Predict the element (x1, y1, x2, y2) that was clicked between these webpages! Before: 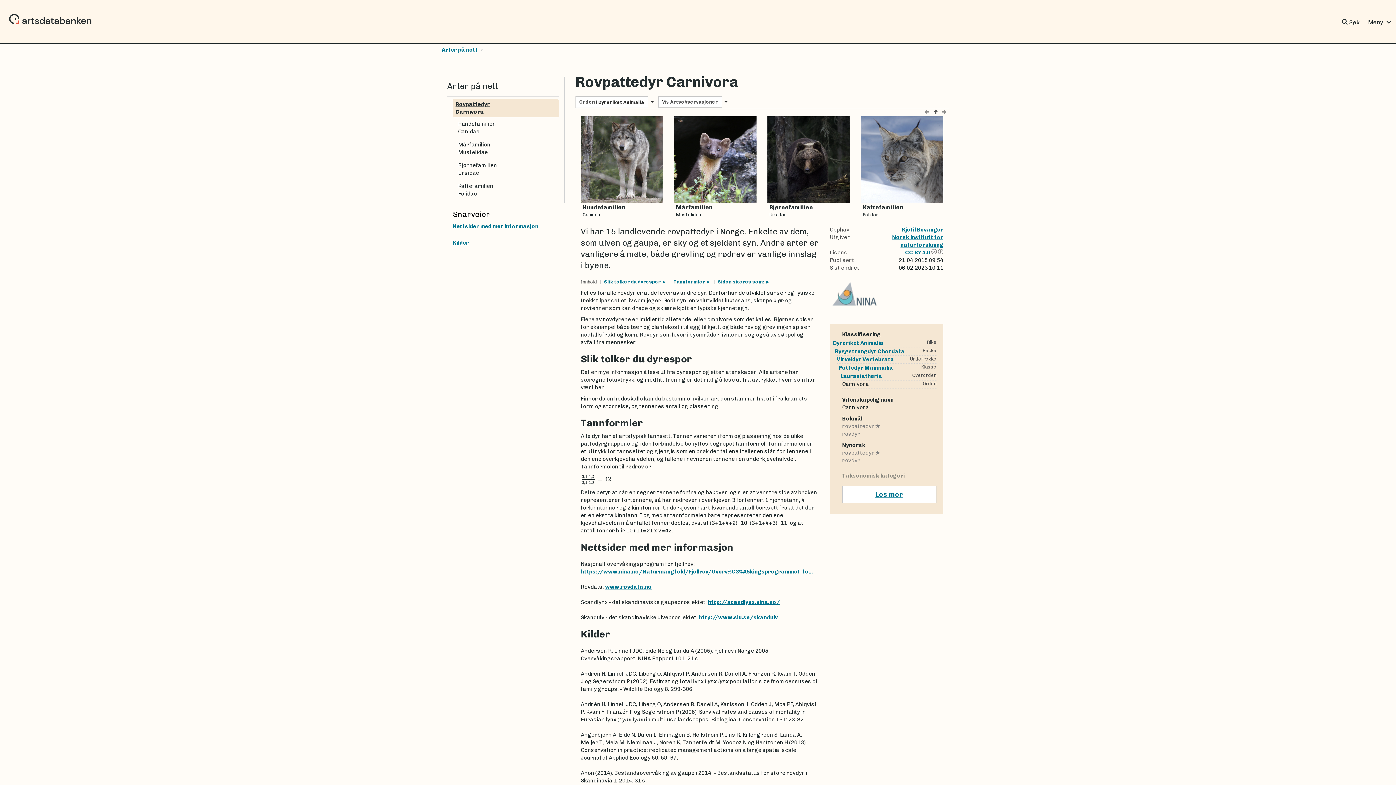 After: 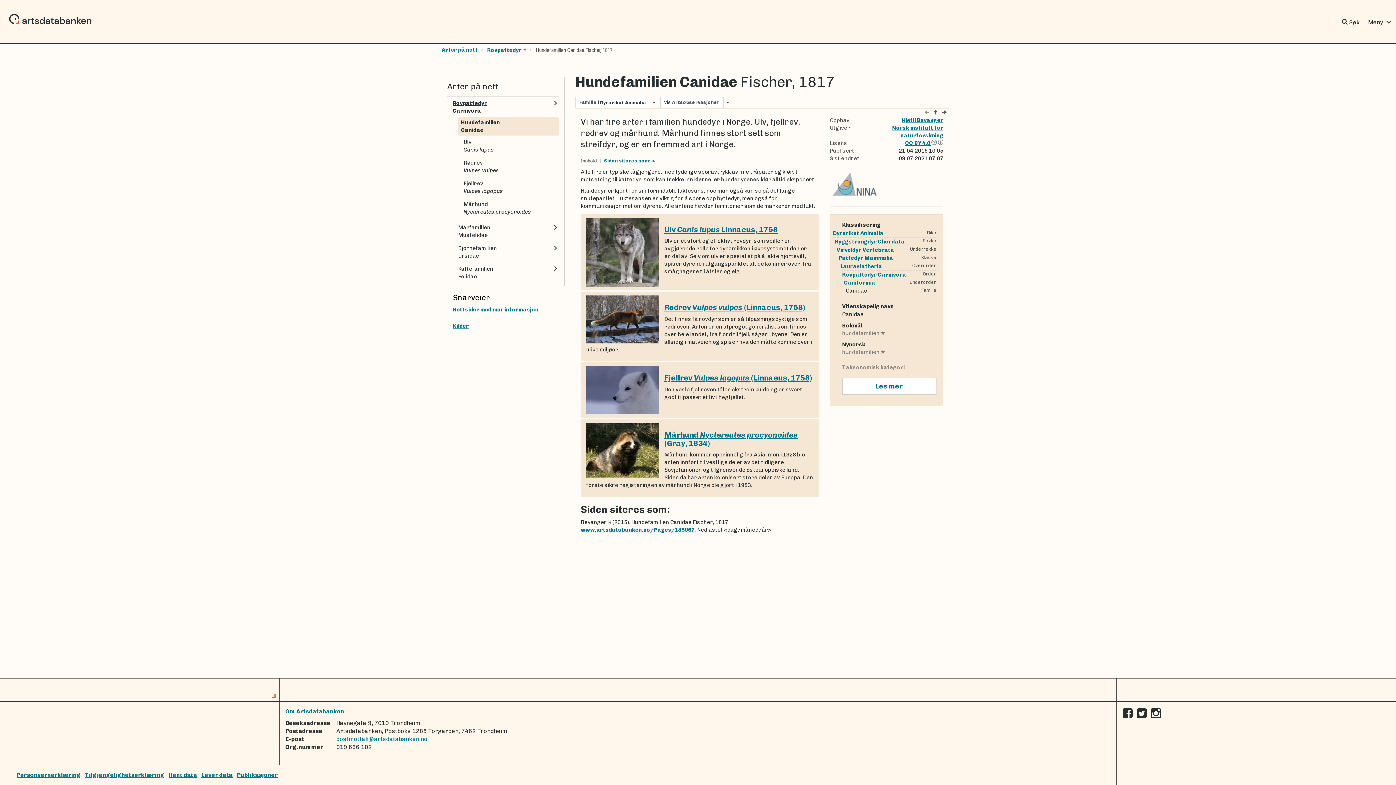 Action: bbox: (580, 116, 663, 218) label: Hundefamilien
Canidae